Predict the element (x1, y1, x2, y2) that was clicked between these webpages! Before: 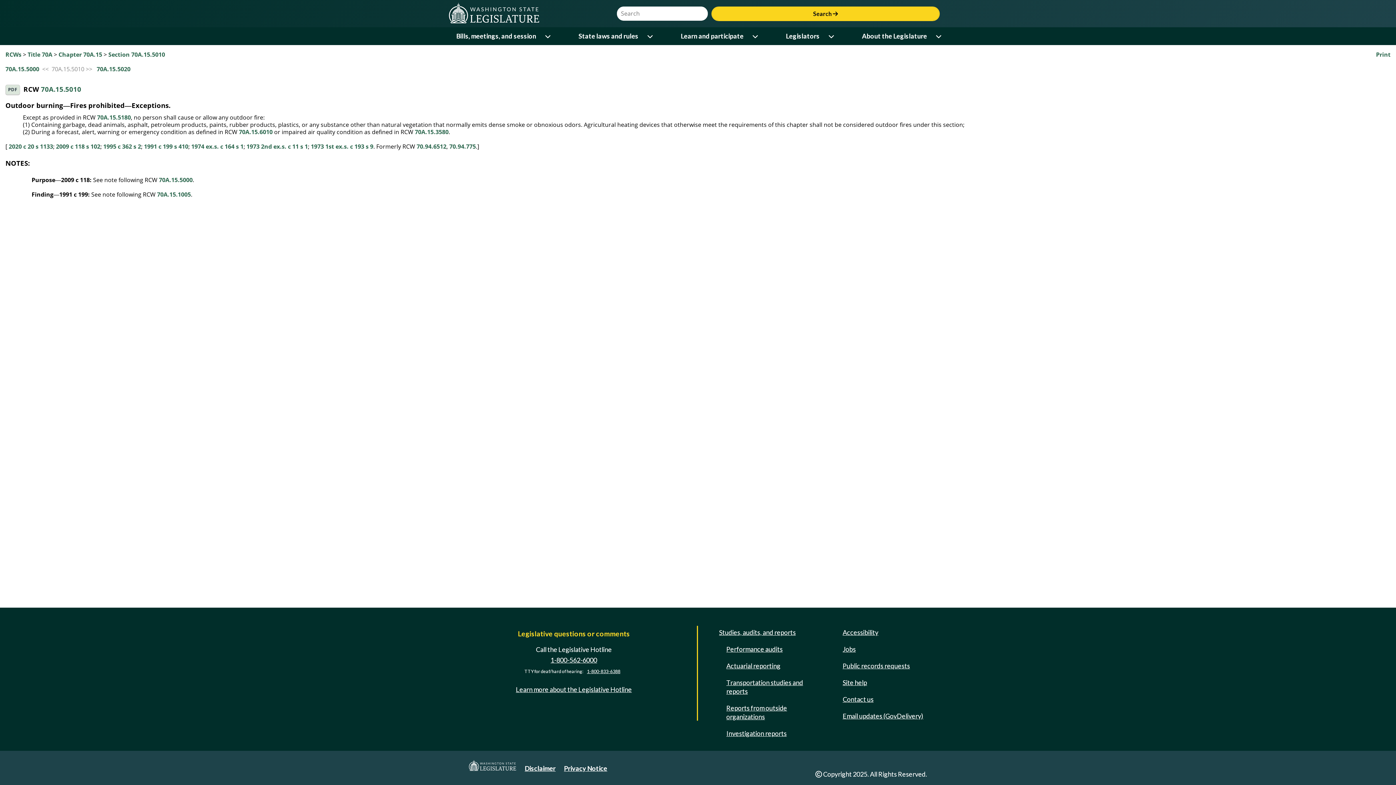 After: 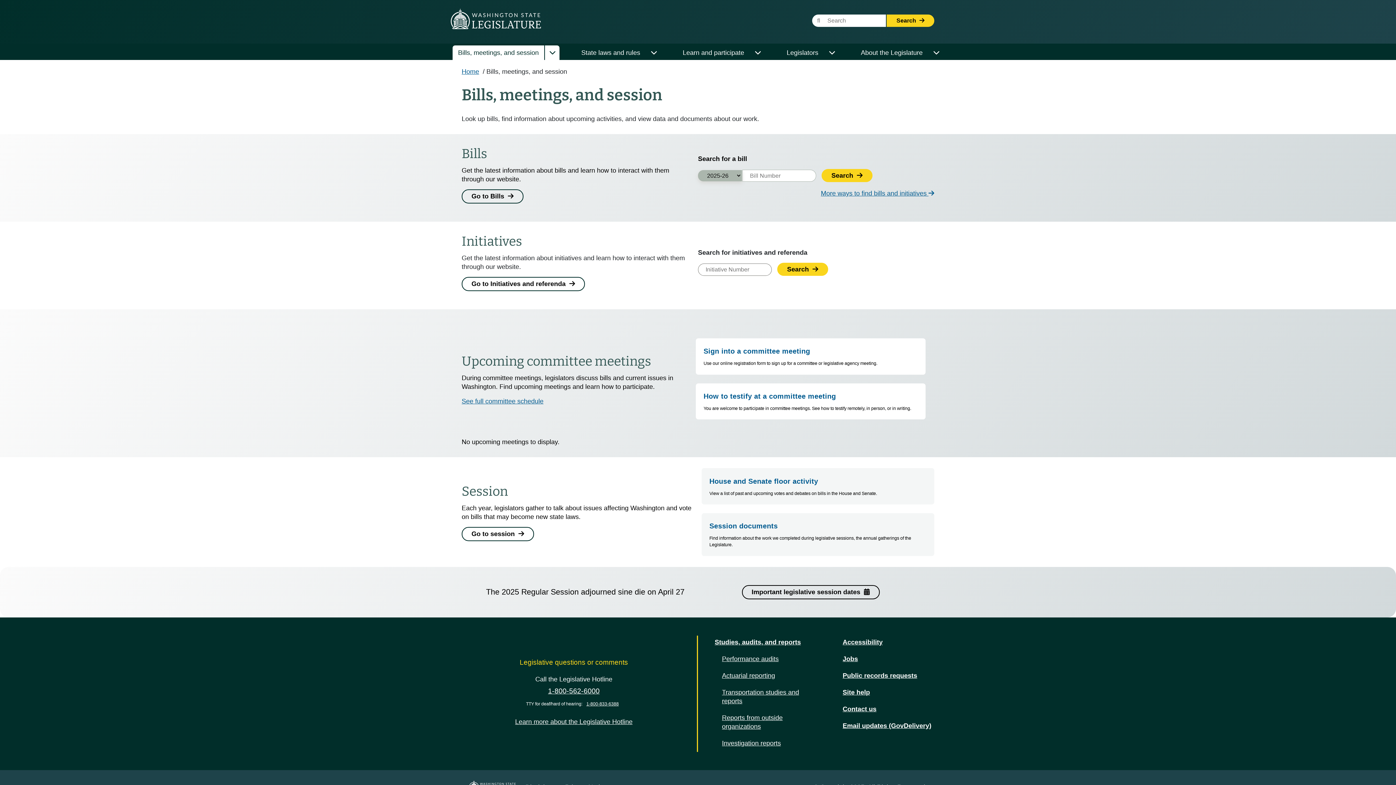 Action: label: Bills, meetings, and session bbox: (450, 29, 541, 43)